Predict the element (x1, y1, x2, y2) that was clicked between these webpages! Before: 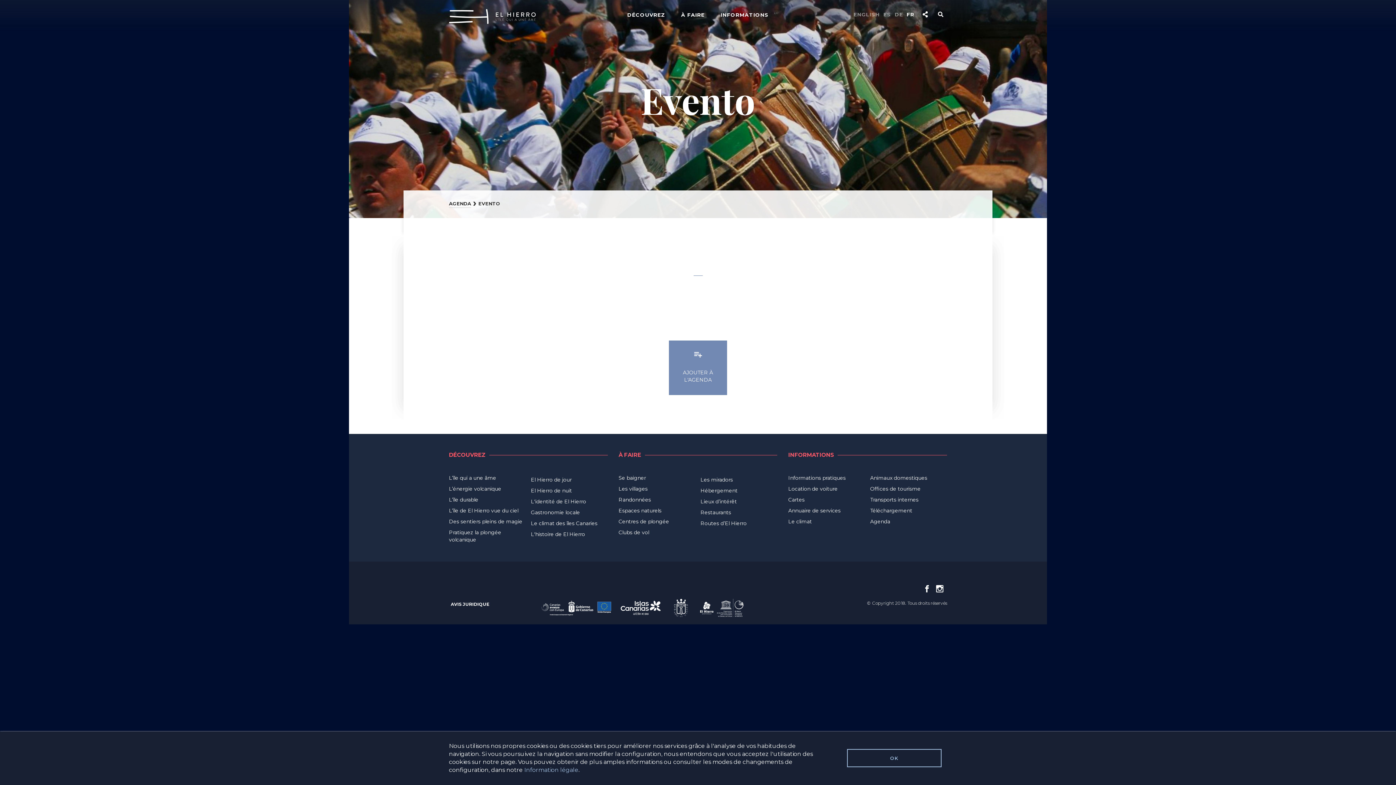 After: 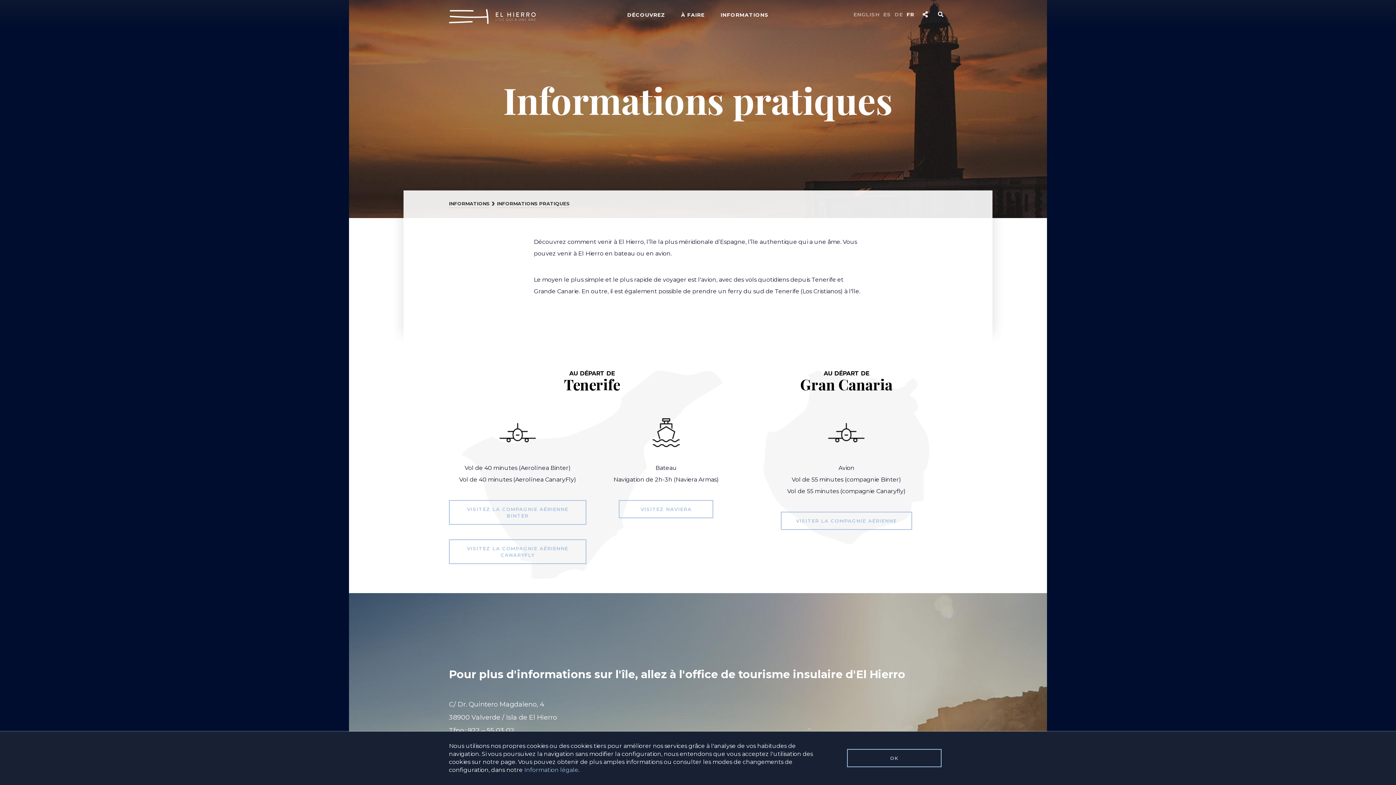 Action: label: Informations pratiques bbox: (788, 472, 865, 483)